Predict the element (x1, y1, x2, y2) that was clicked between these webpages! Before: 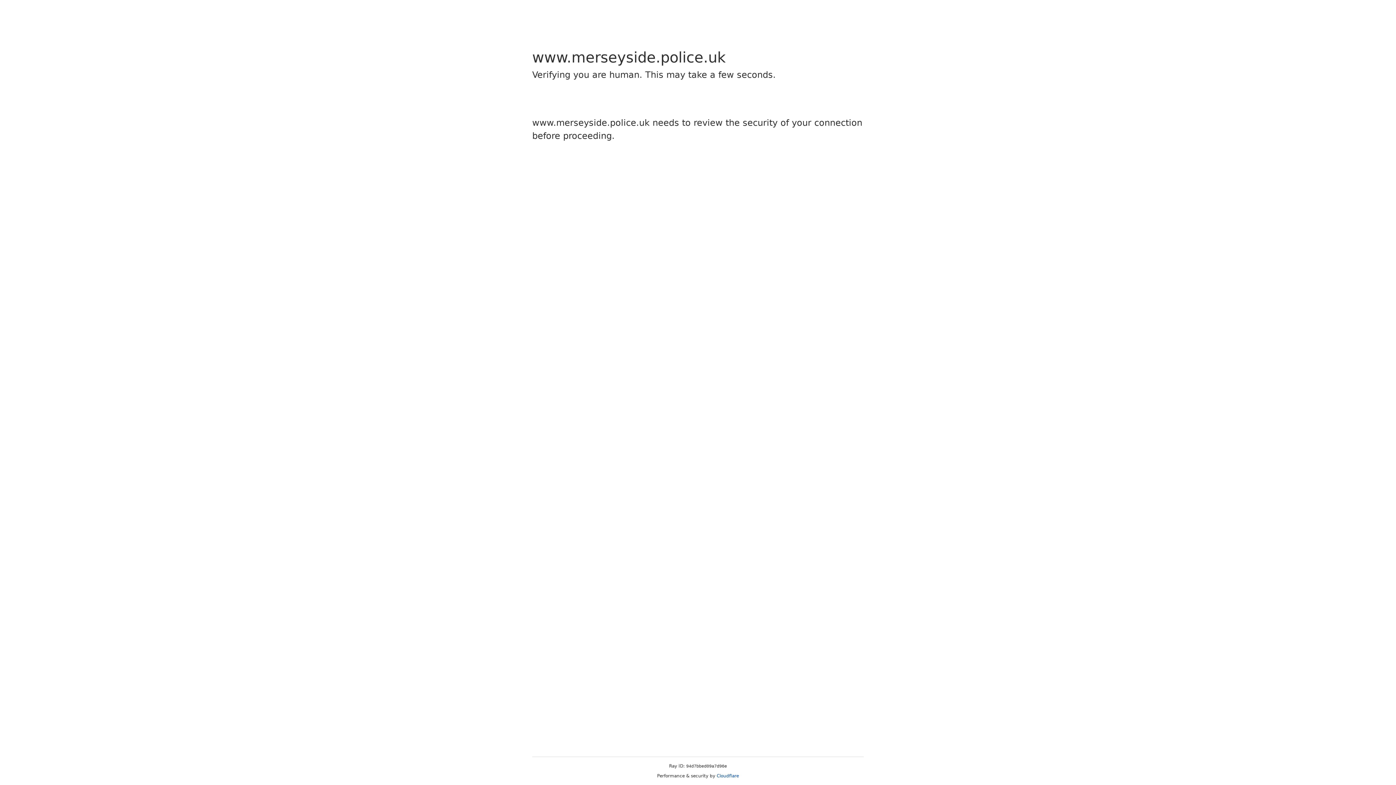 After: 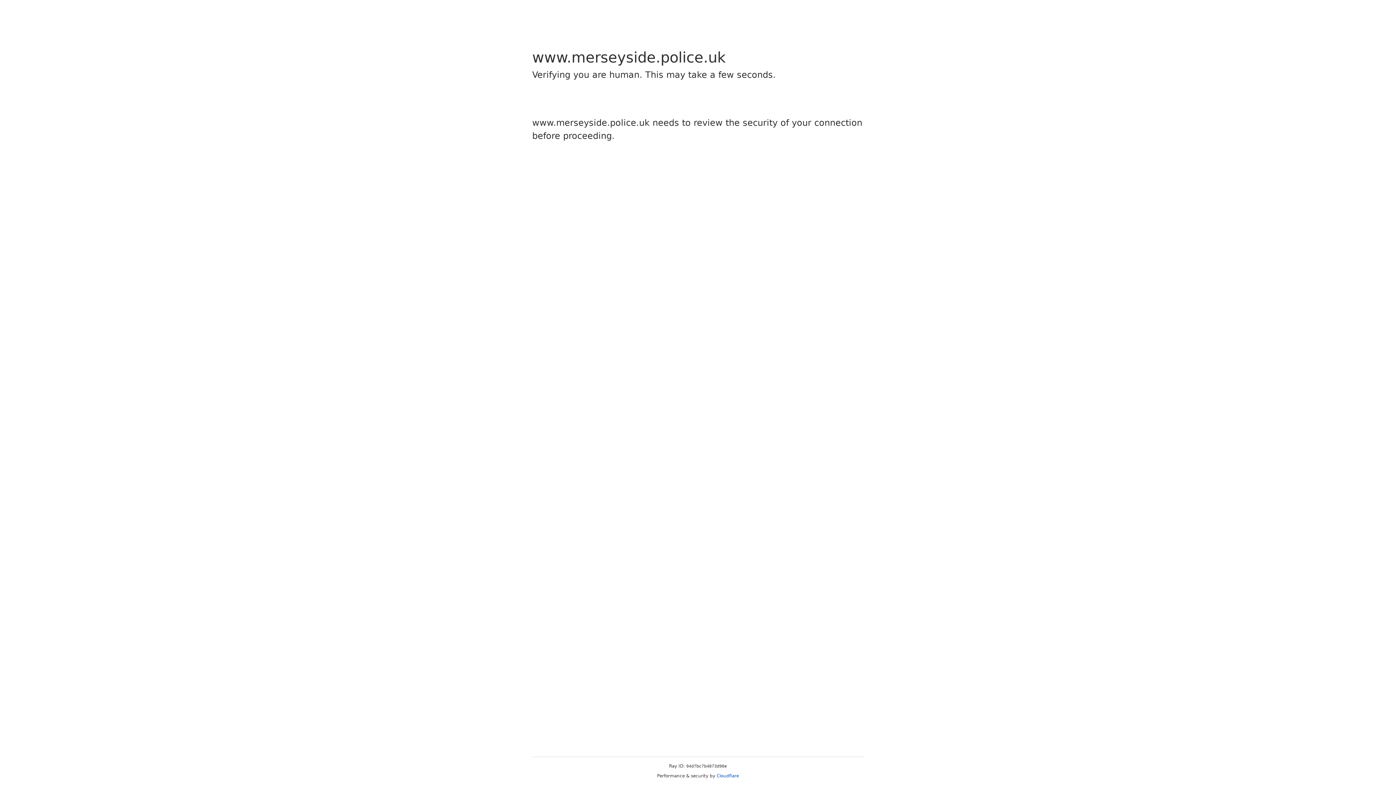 Action: label: Cloudflare bbox: (716, 773, 739, 778)